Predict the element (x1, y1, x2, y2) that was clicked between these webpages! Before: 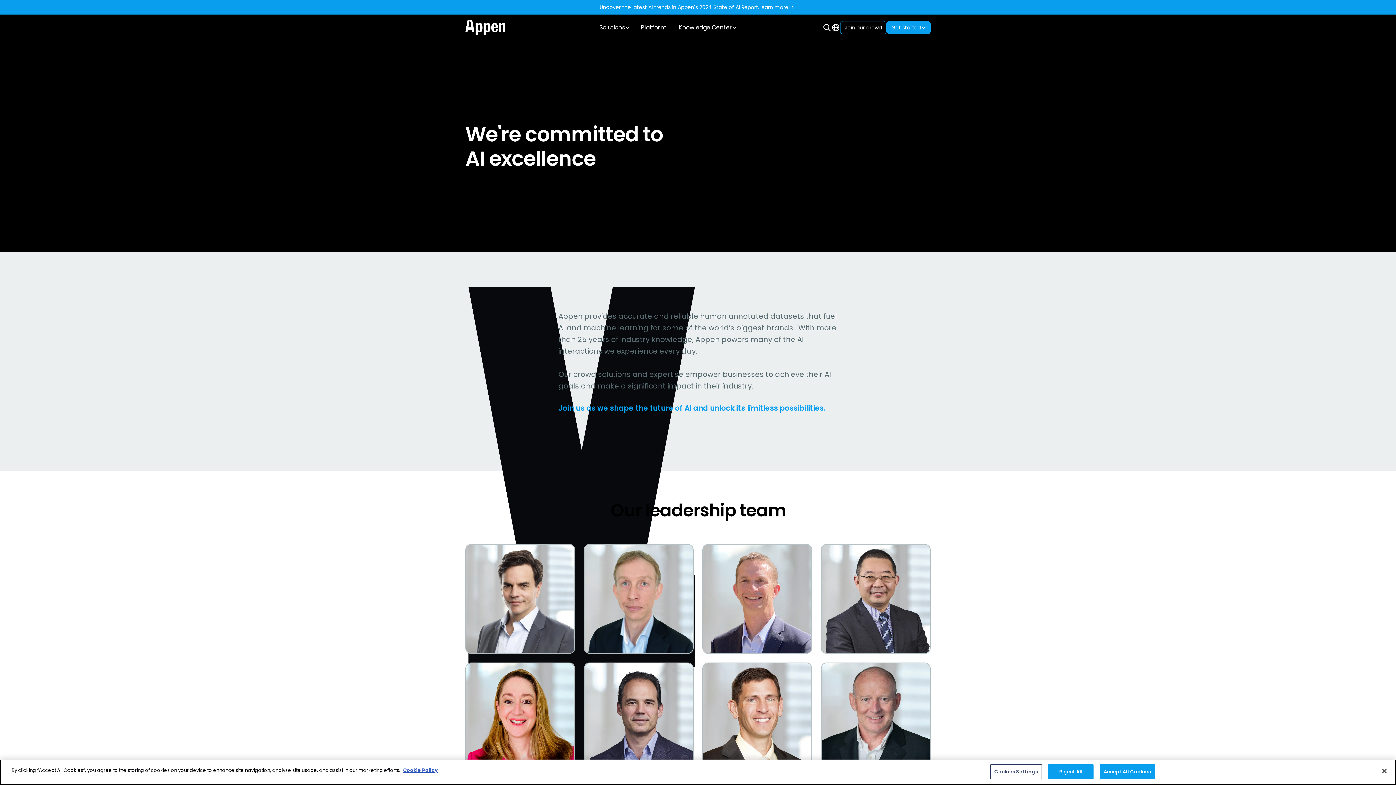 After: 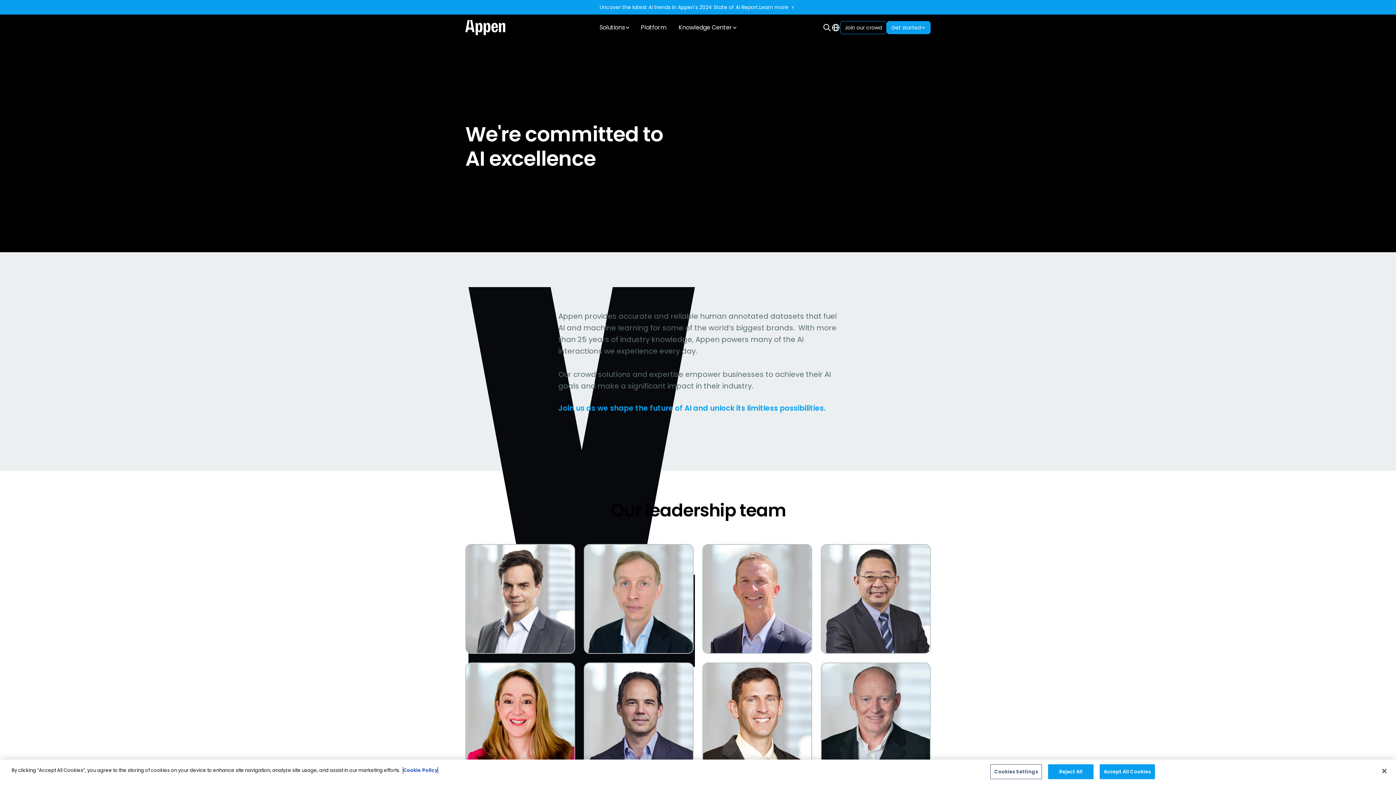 Action: label: More information about your privacy, opens in a new tab bbox: (403, 767, 437, 774)